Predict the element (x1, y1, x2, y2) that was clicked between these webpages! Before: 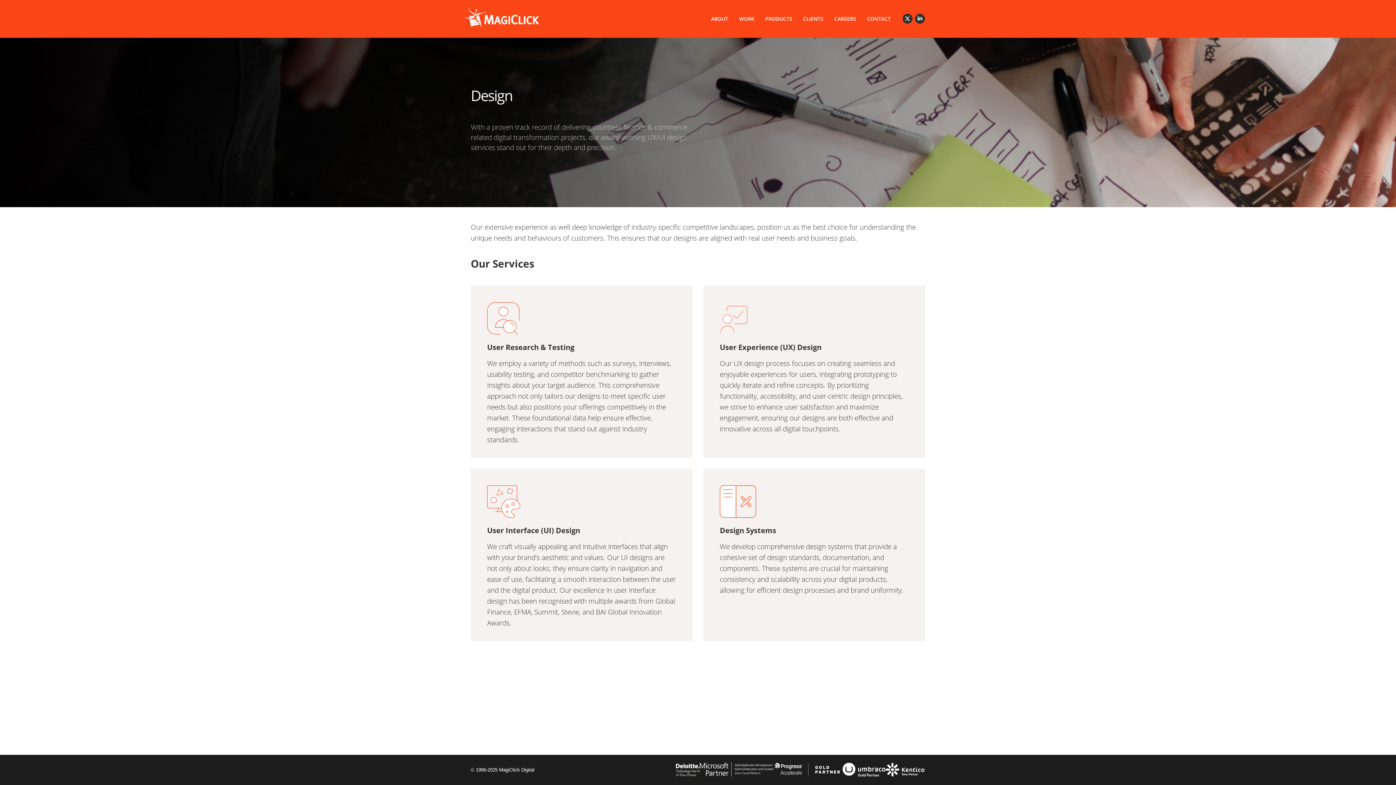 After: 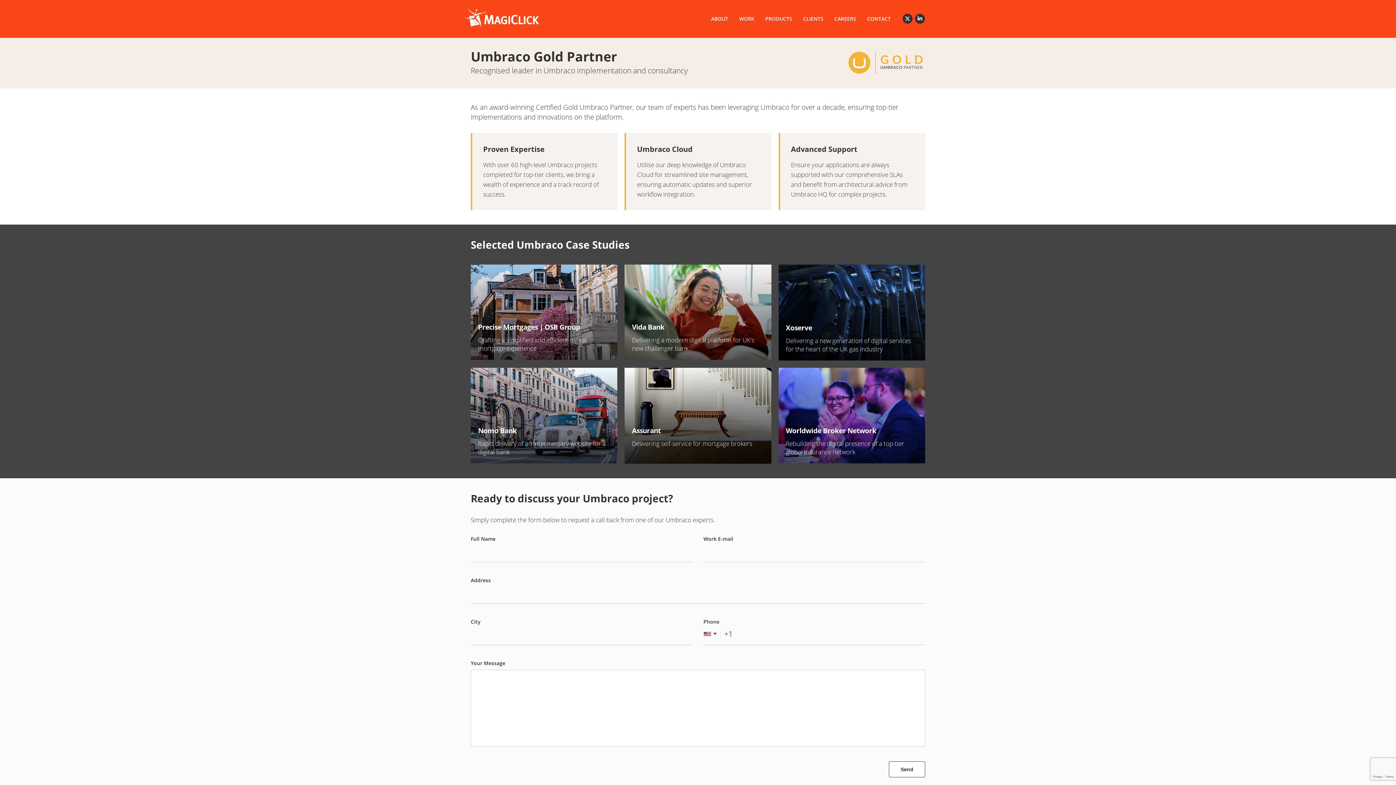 Action: bbox: (842, 762, 885, 778)